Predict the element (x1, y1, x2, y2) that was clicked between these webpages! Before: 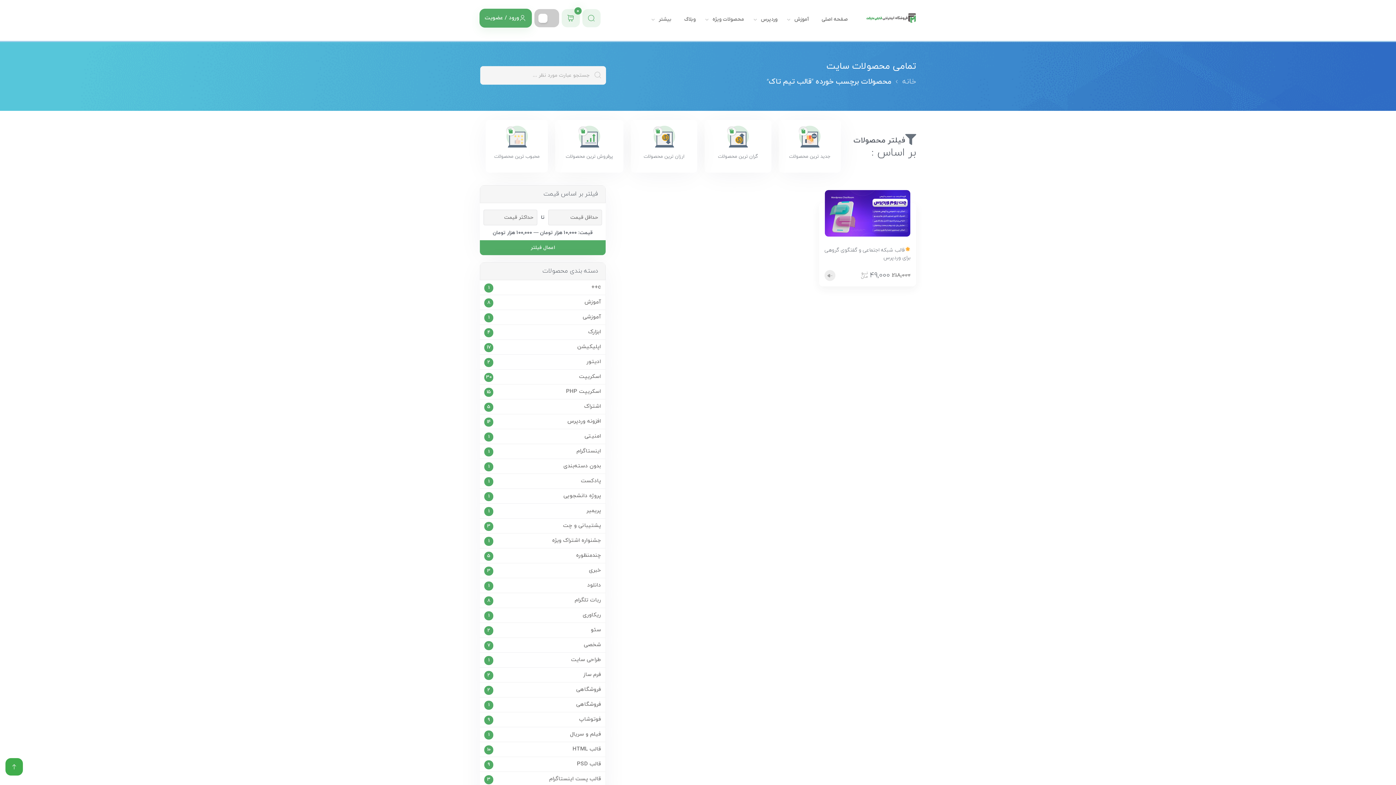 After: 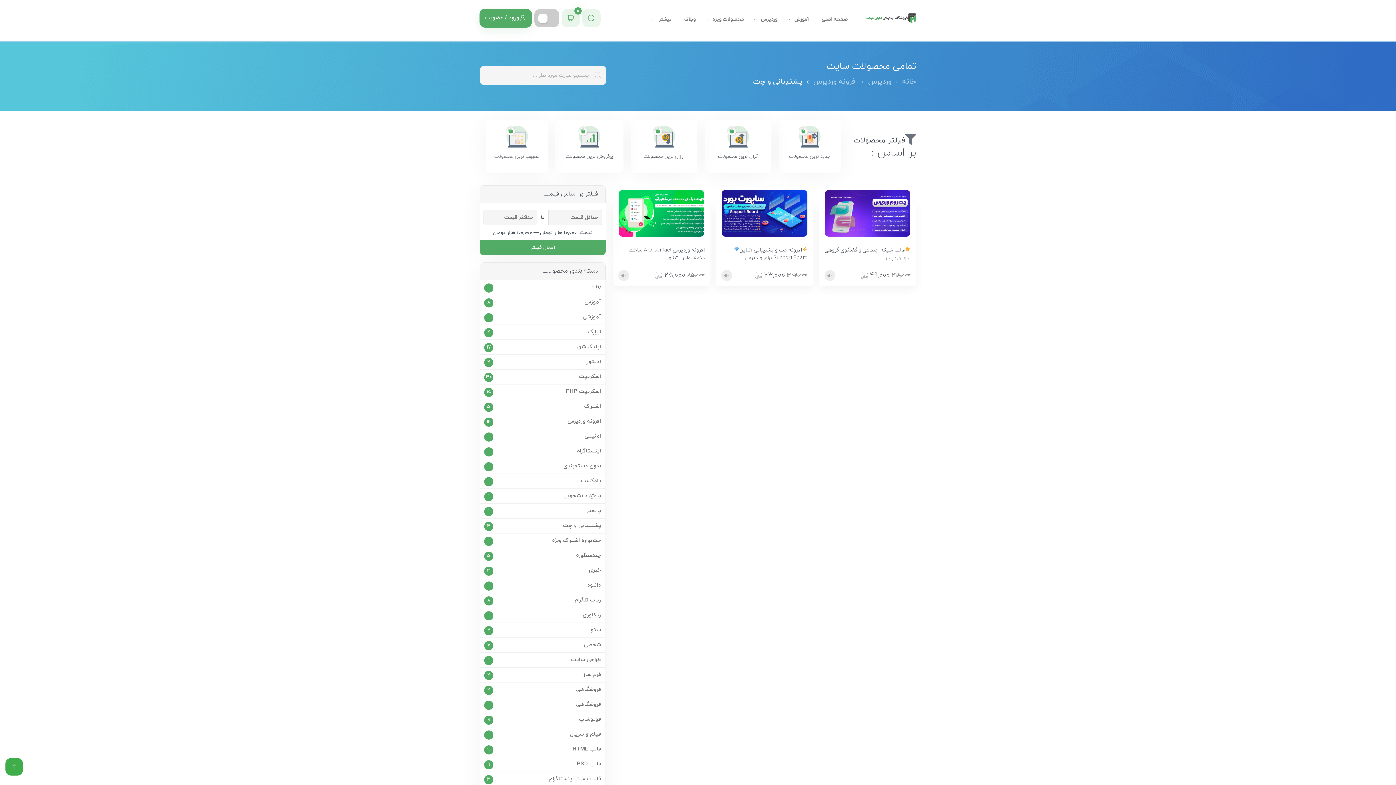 Action: label: پشتیبانی و چت bbox: (484, 522, 601, 530)